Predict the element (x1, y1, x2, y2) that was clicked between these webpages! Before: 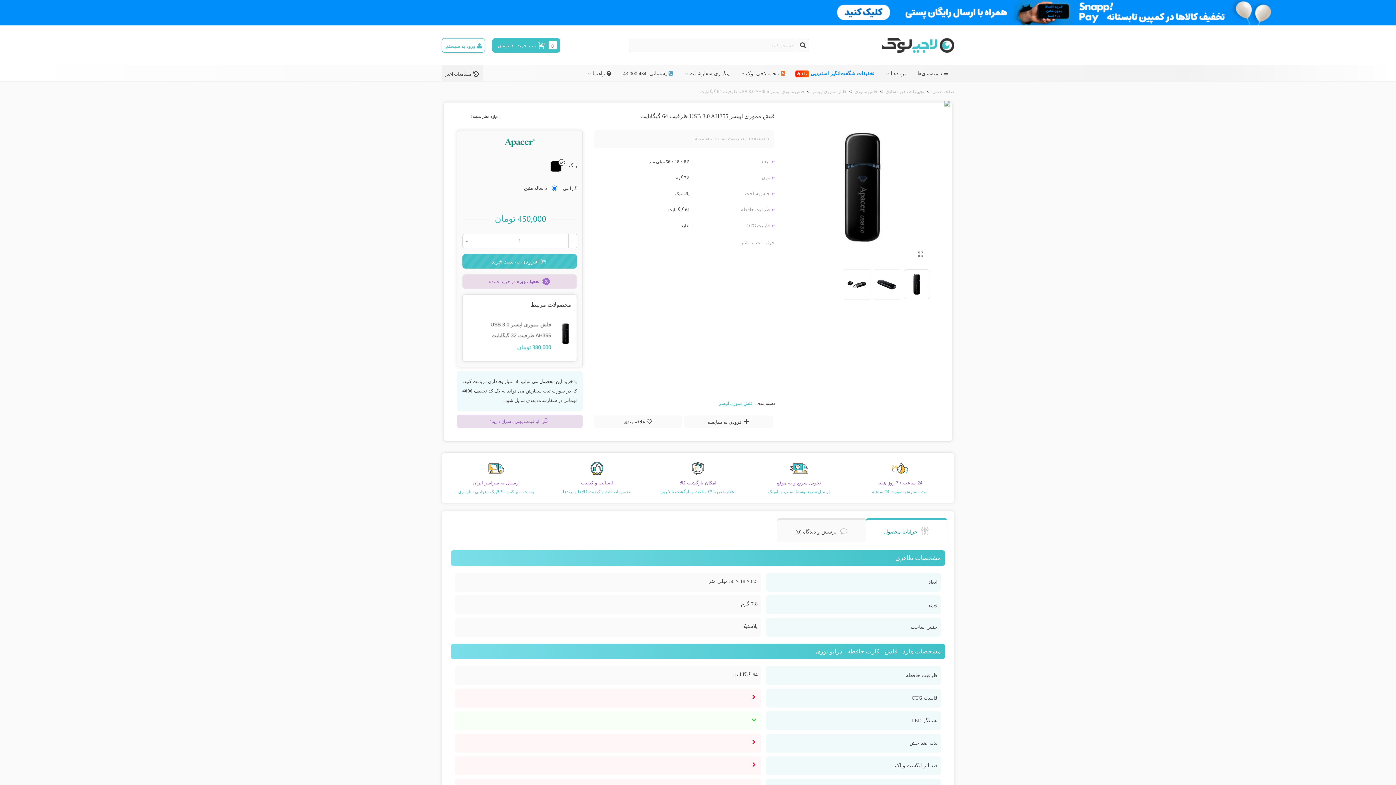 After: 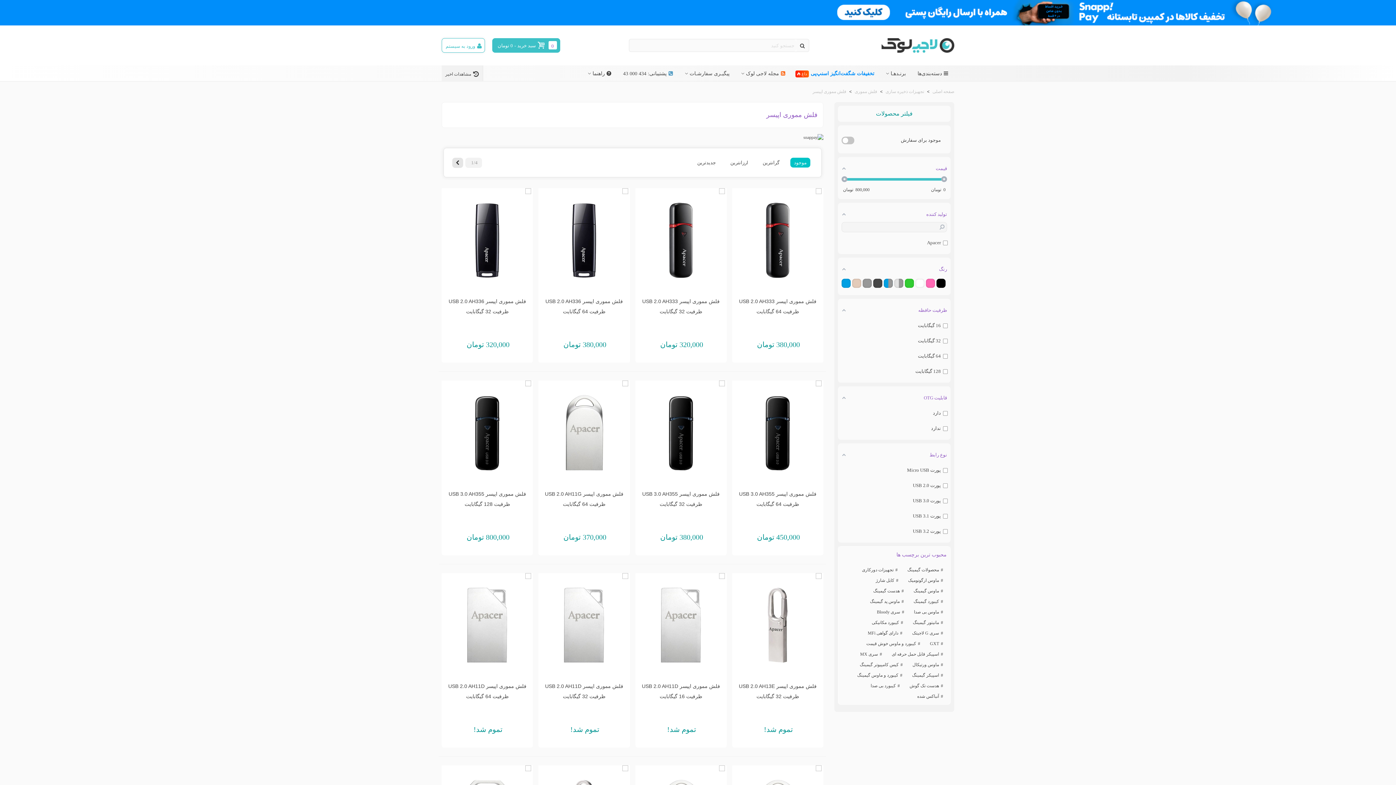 Action: label: فلش مموری اپیسر  bbox: (811, 89, 846, 94)